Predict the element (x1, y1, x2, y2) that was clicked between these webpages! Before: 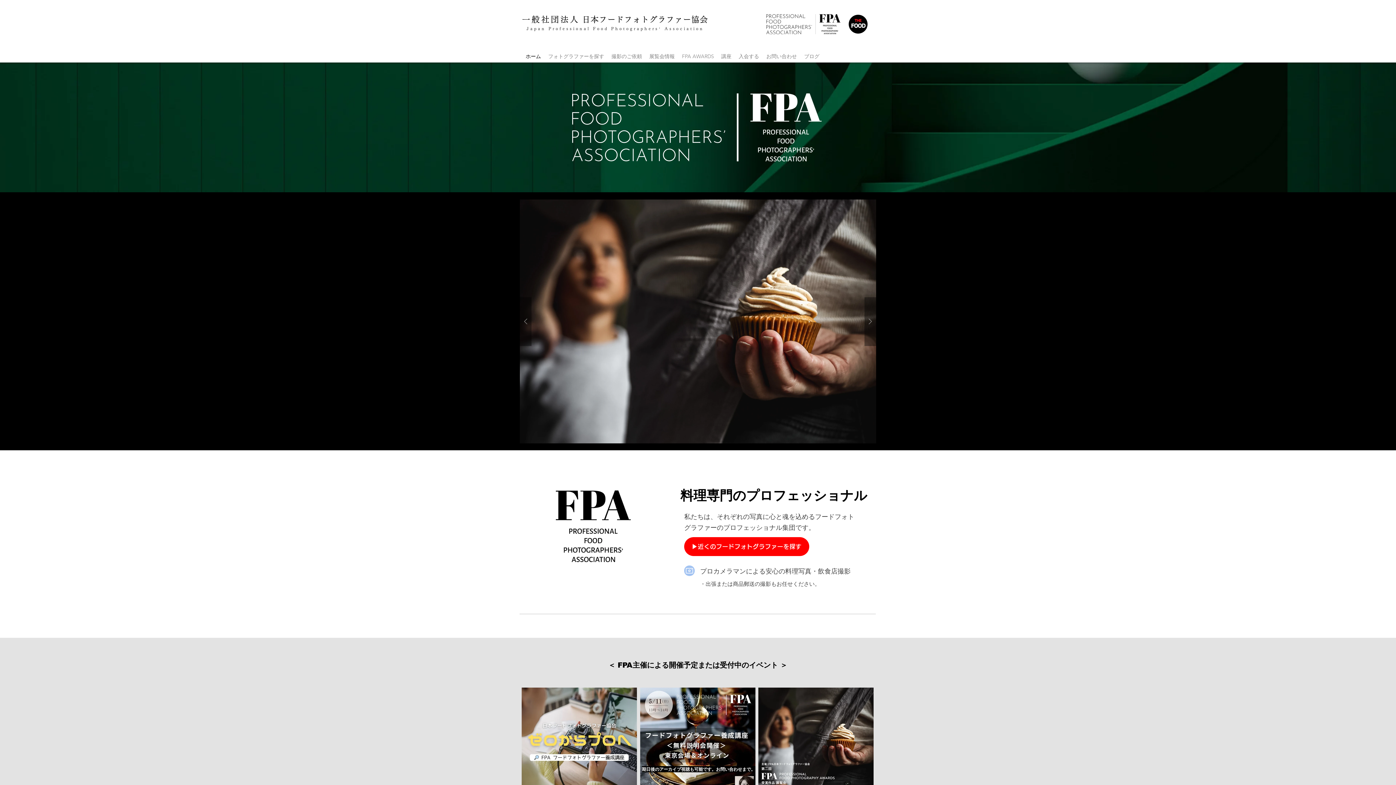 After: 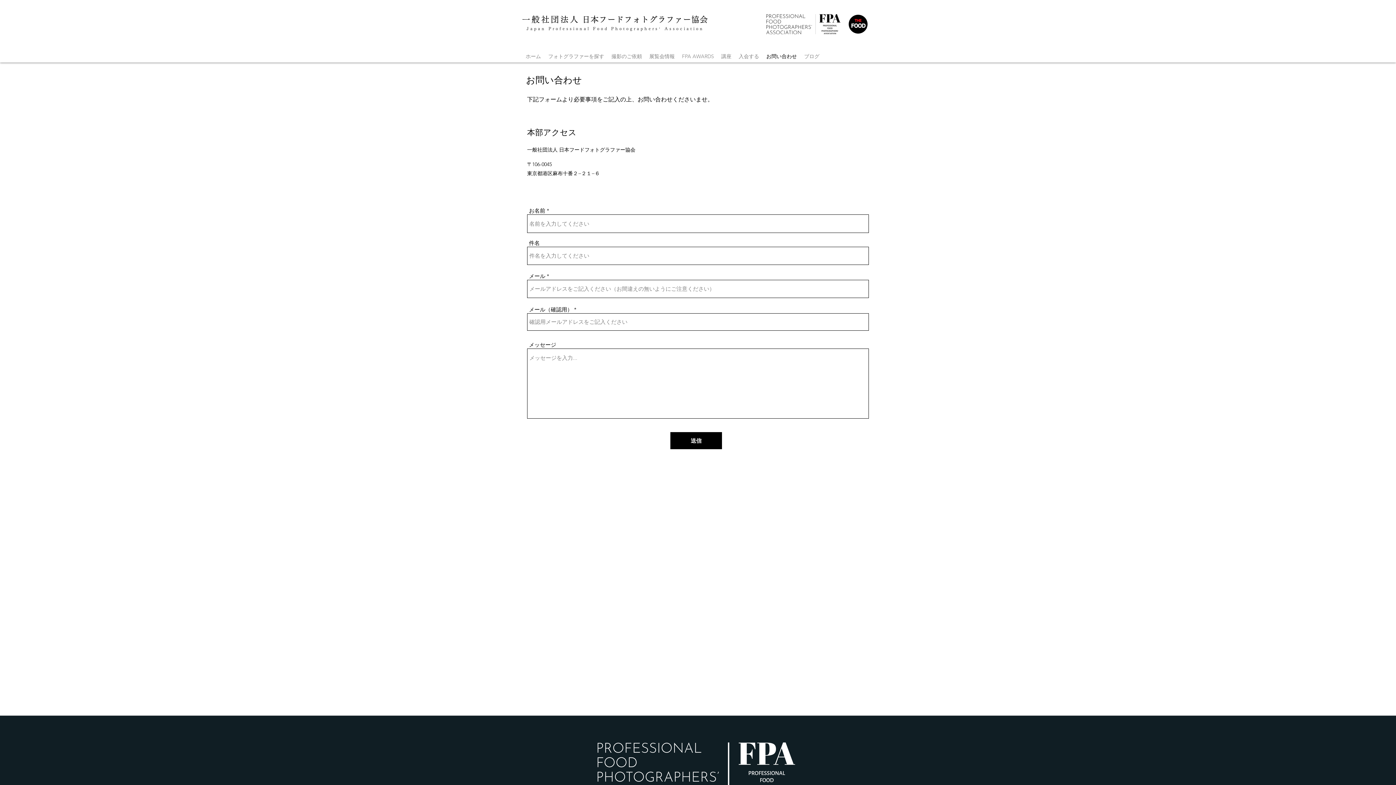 Action: label: お問い合わせ bbox: (762, 50, 800, 61)